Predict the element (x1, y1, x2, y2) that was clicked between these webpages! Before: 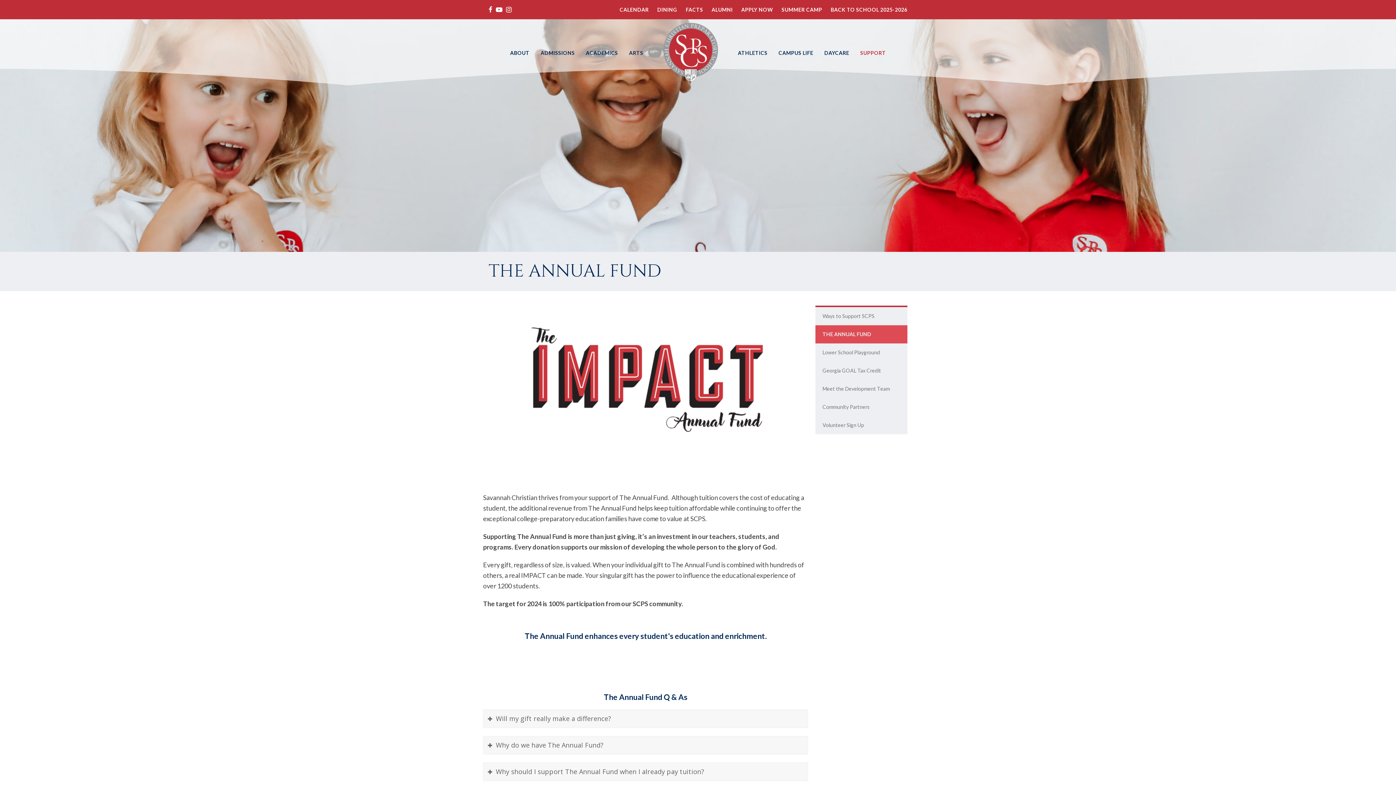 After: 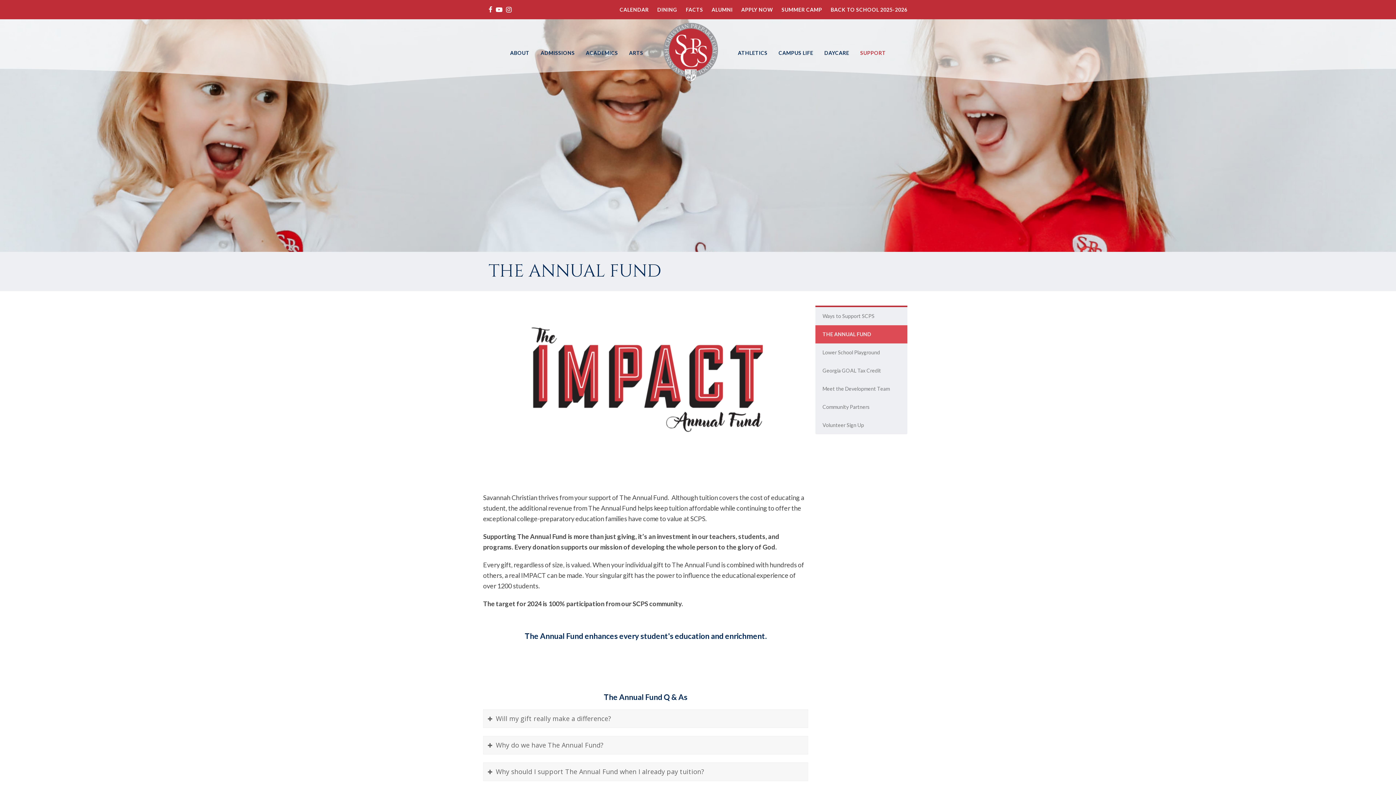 Action: bbox: (815, 325, 907, 343) label: THE ANNUAL FUND